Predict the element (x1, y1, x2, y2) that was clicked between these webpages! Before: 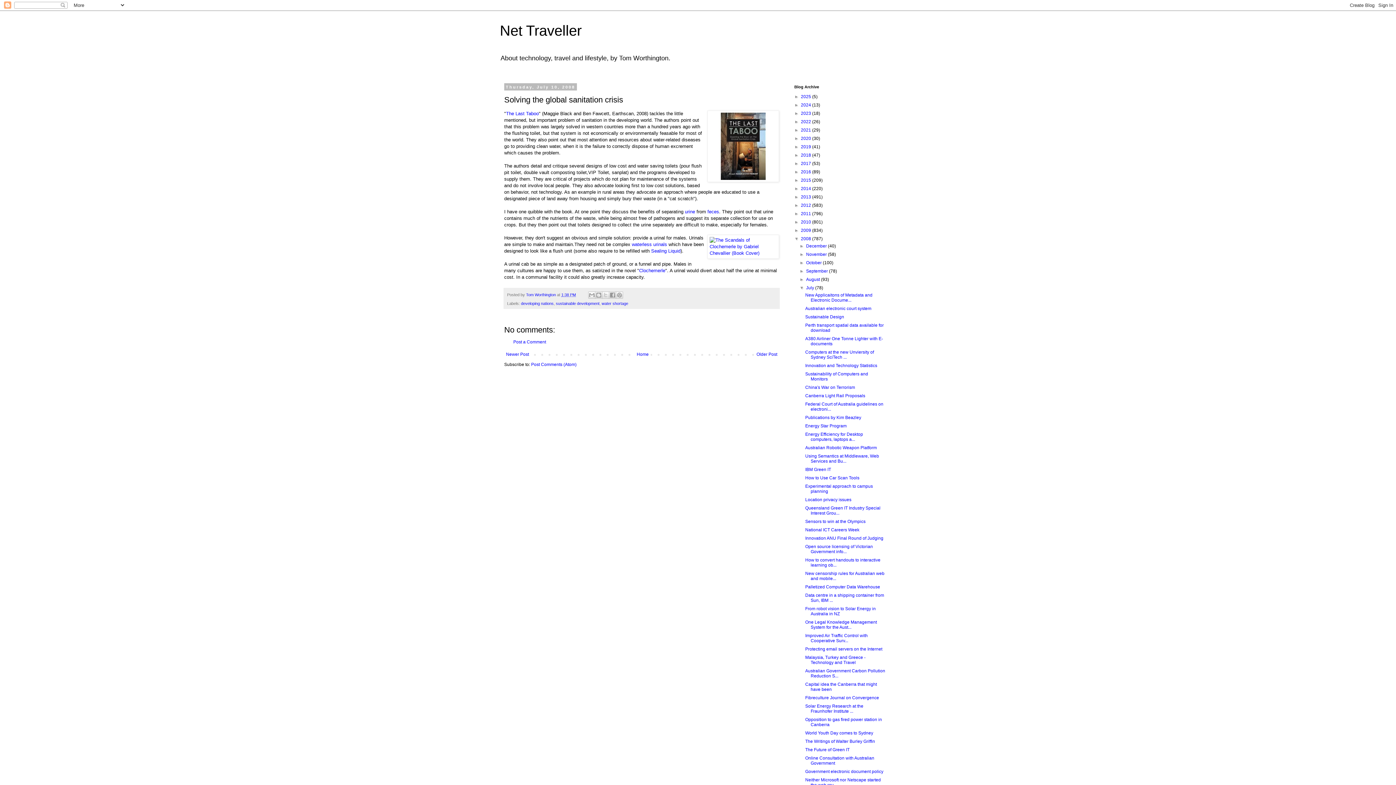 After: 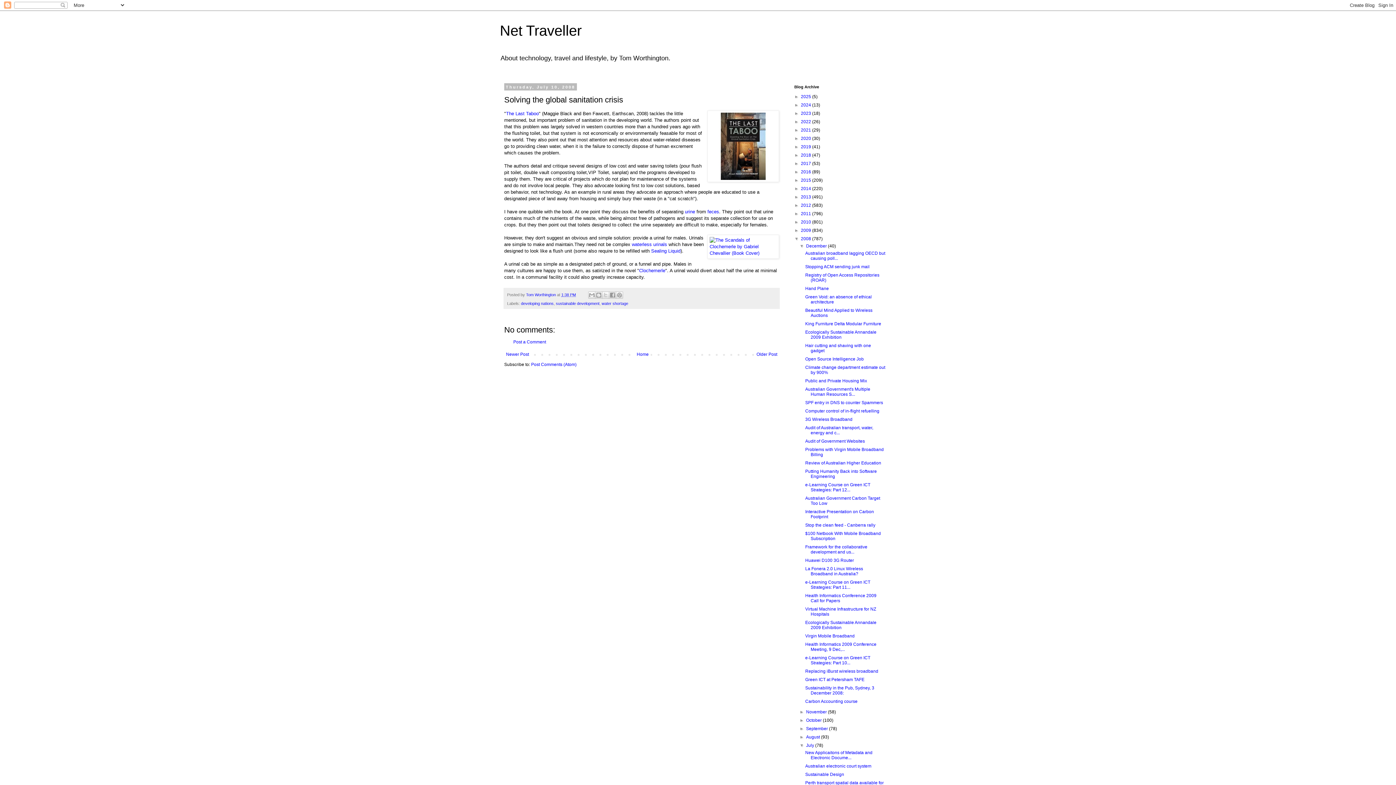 Action: bbox: (799, 243, 806, 248) label: ►  